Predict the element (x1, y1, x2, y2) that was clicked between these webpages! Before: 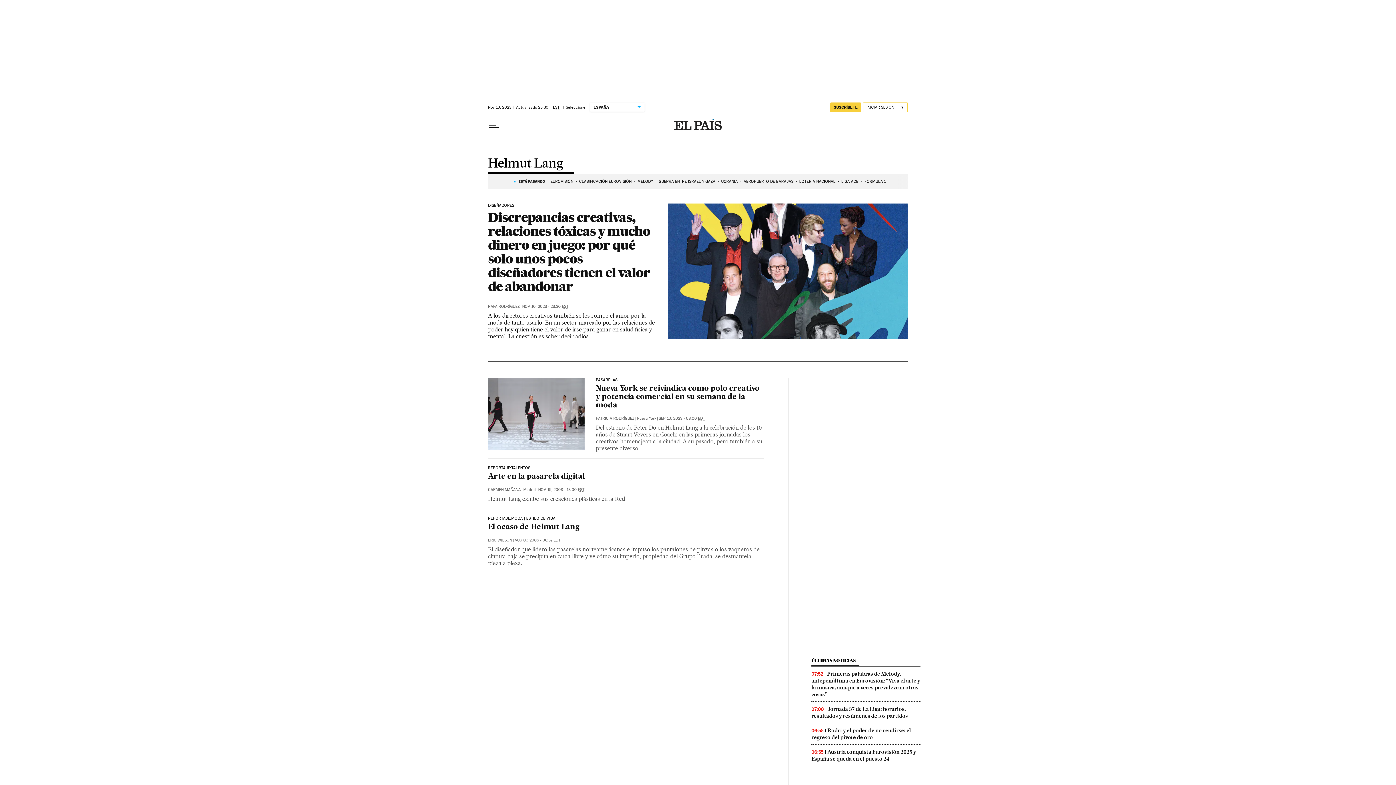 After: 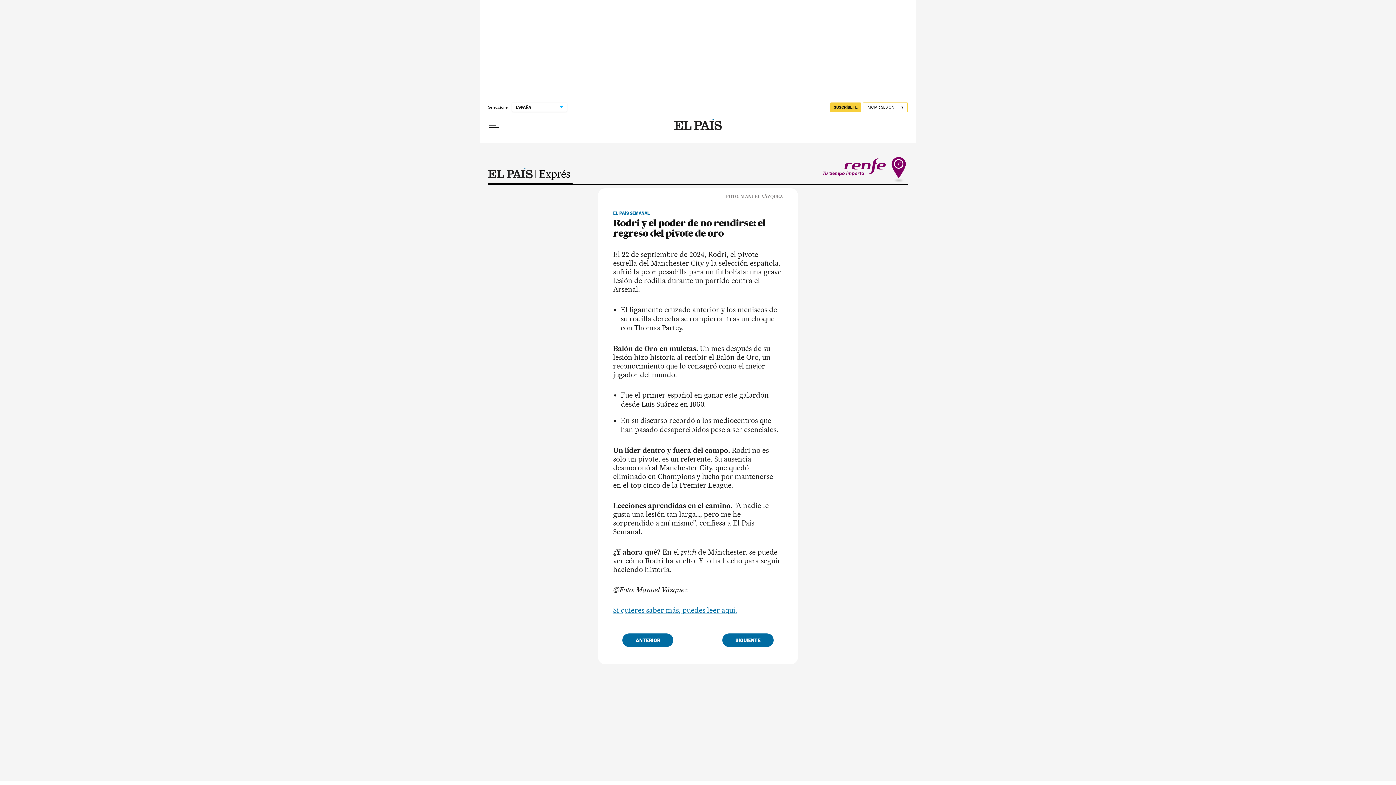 Action: label: Rodri y el poder de no rendirse: el regreso del pivote de oro bbox: (811, 727, 911, 741)